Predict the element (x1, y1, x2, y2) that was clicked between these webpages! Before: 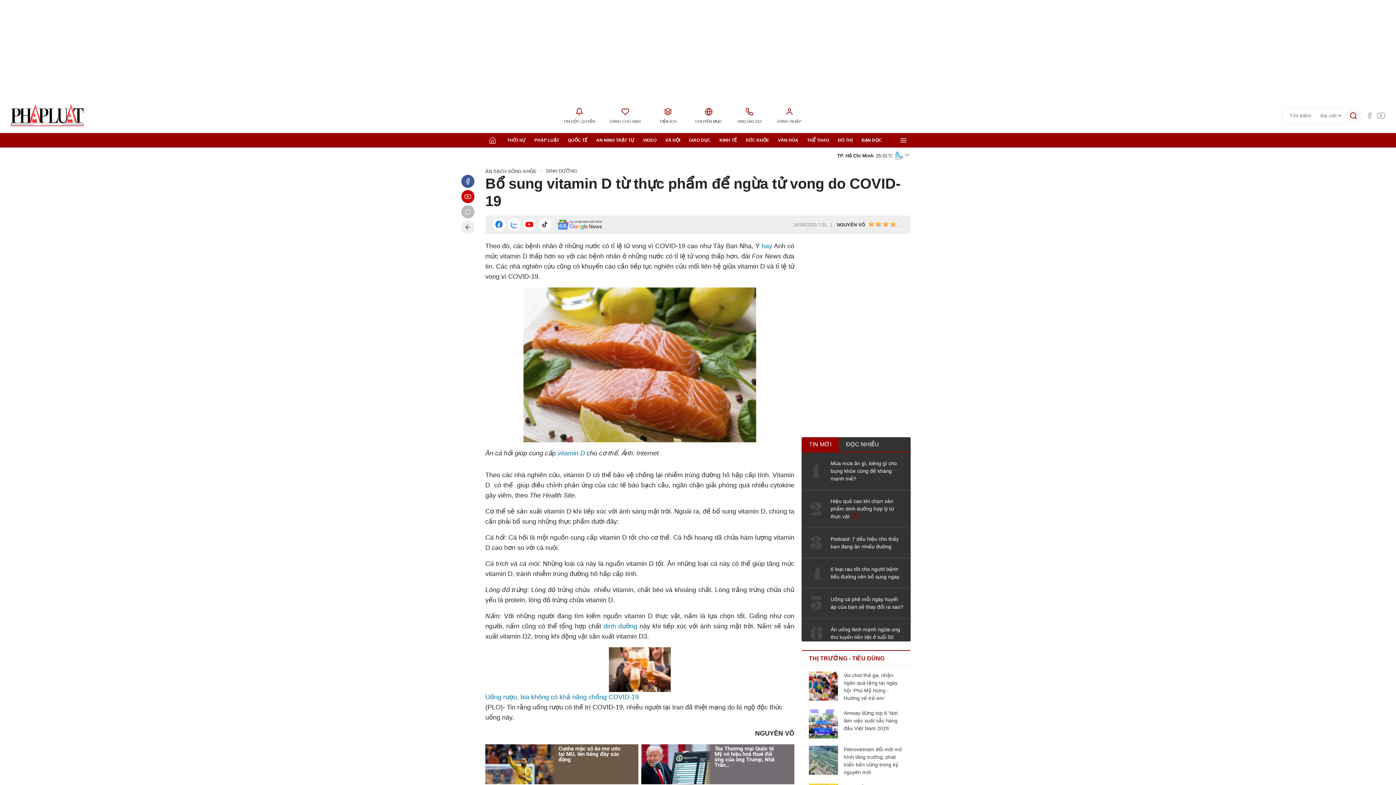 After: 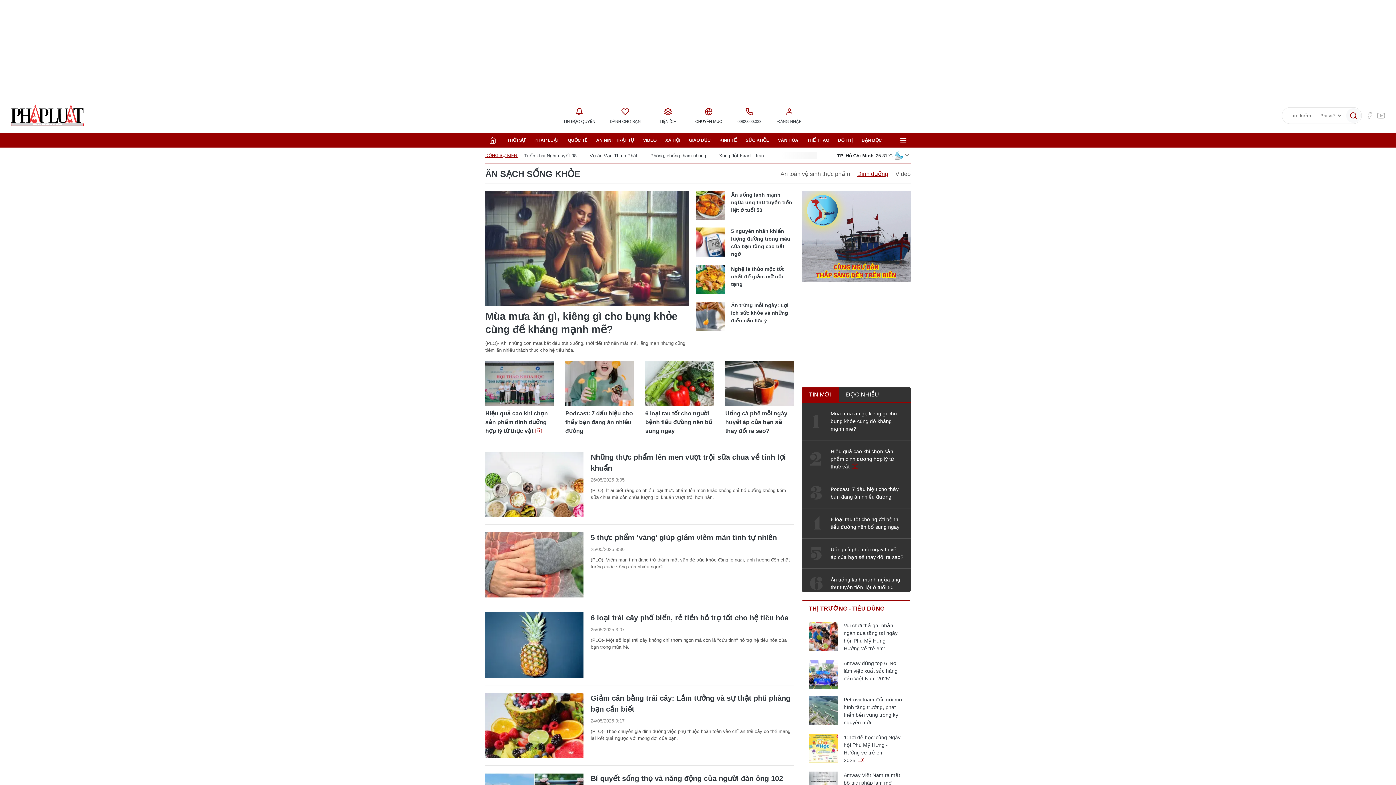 Action: bbox: (461, 220, 474, 233)